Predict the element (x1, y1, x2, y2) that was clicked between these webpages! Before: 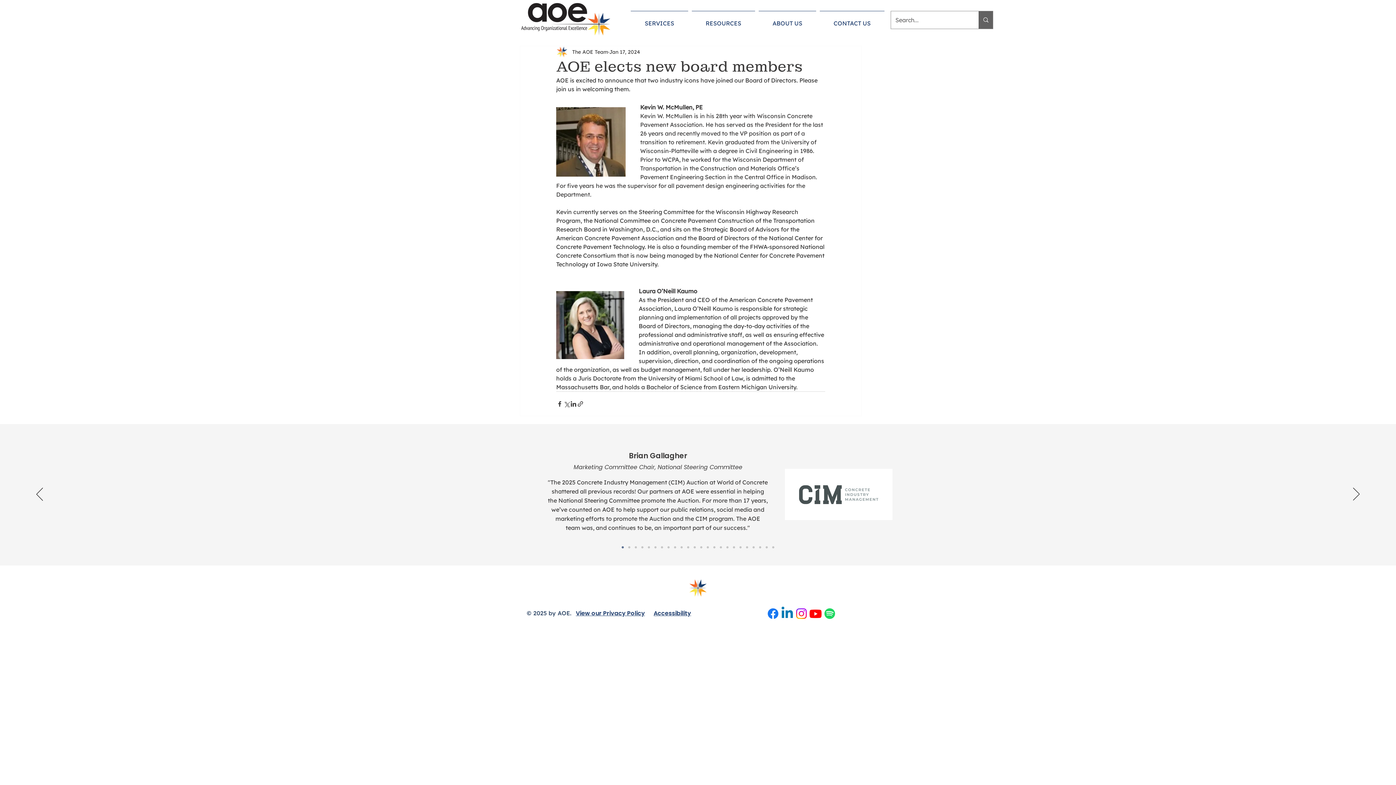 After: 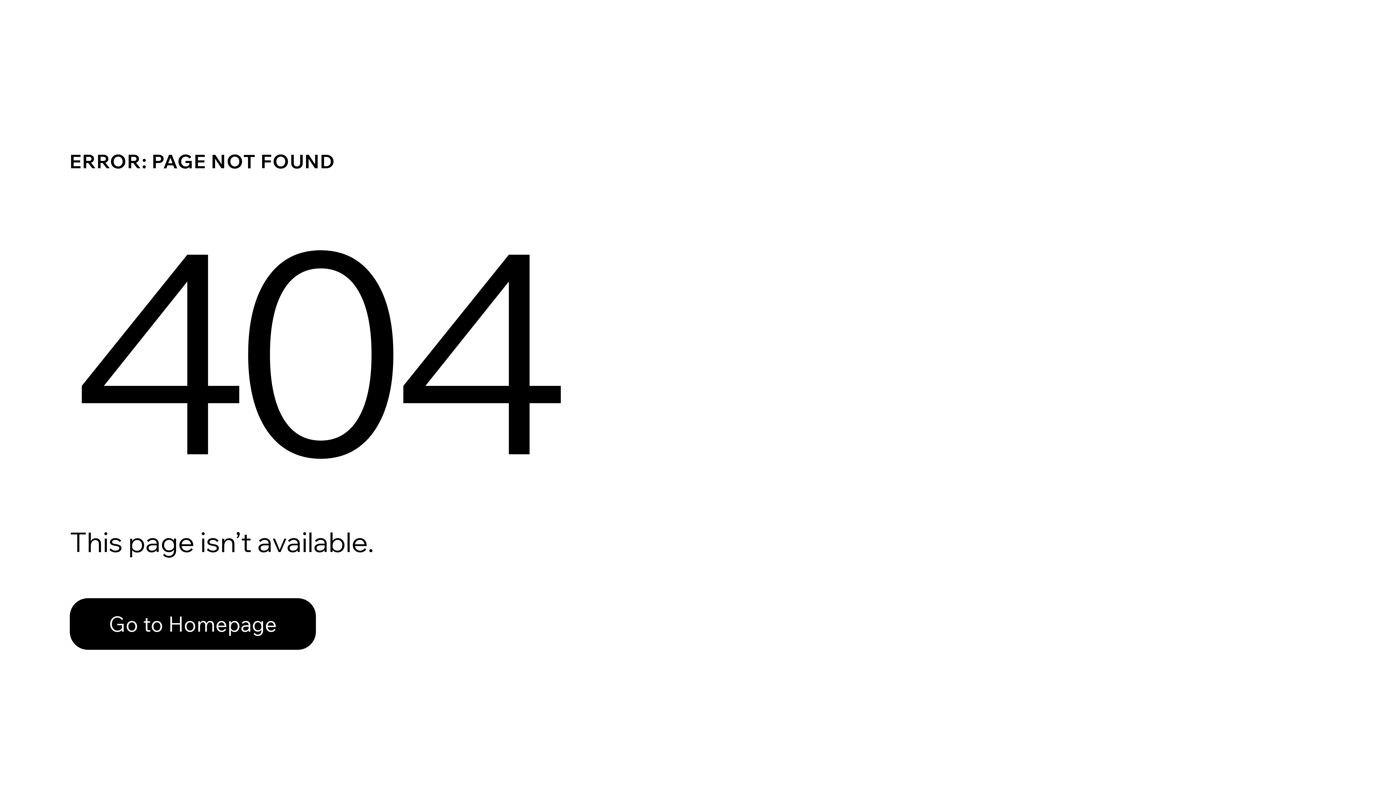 Action: label: Chris Carwie bbox: (661, 546, 663, 548)